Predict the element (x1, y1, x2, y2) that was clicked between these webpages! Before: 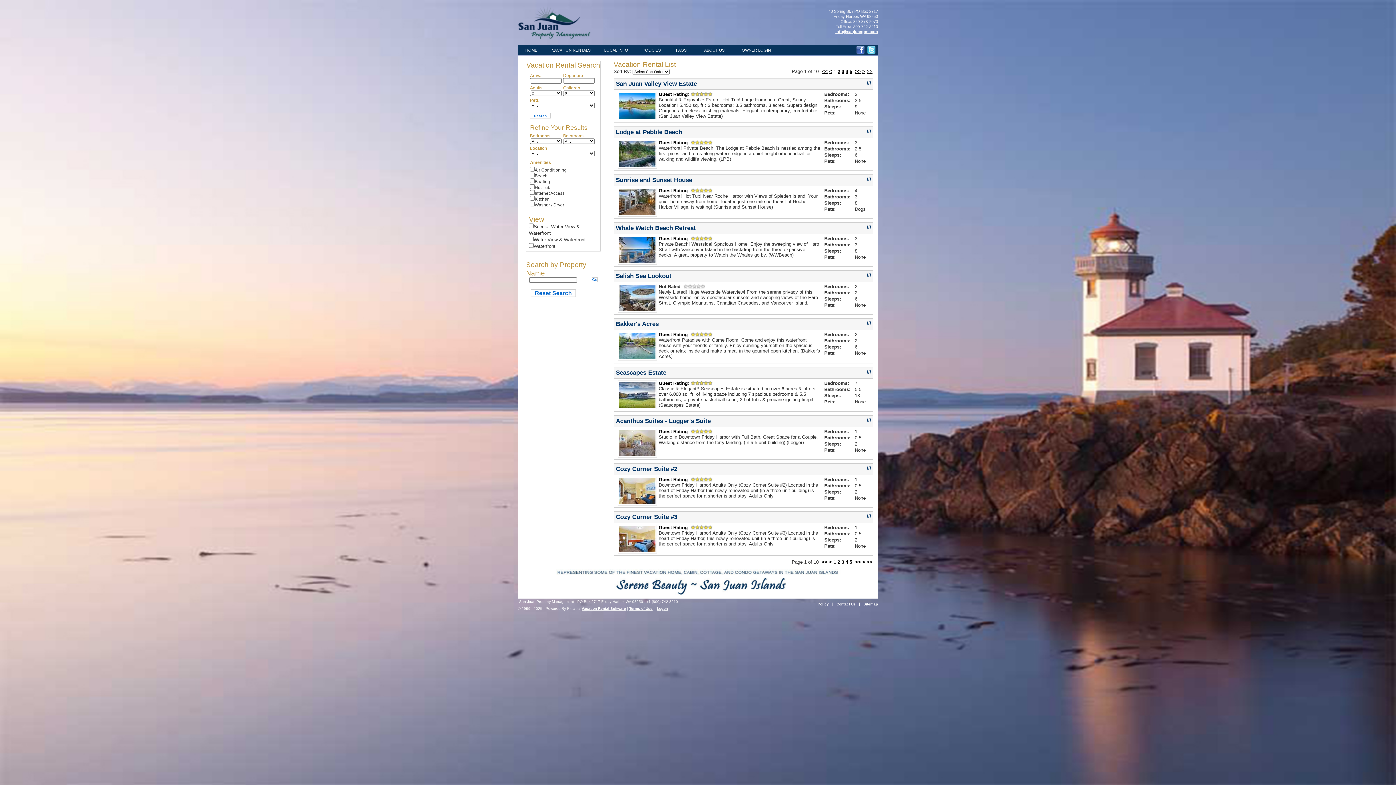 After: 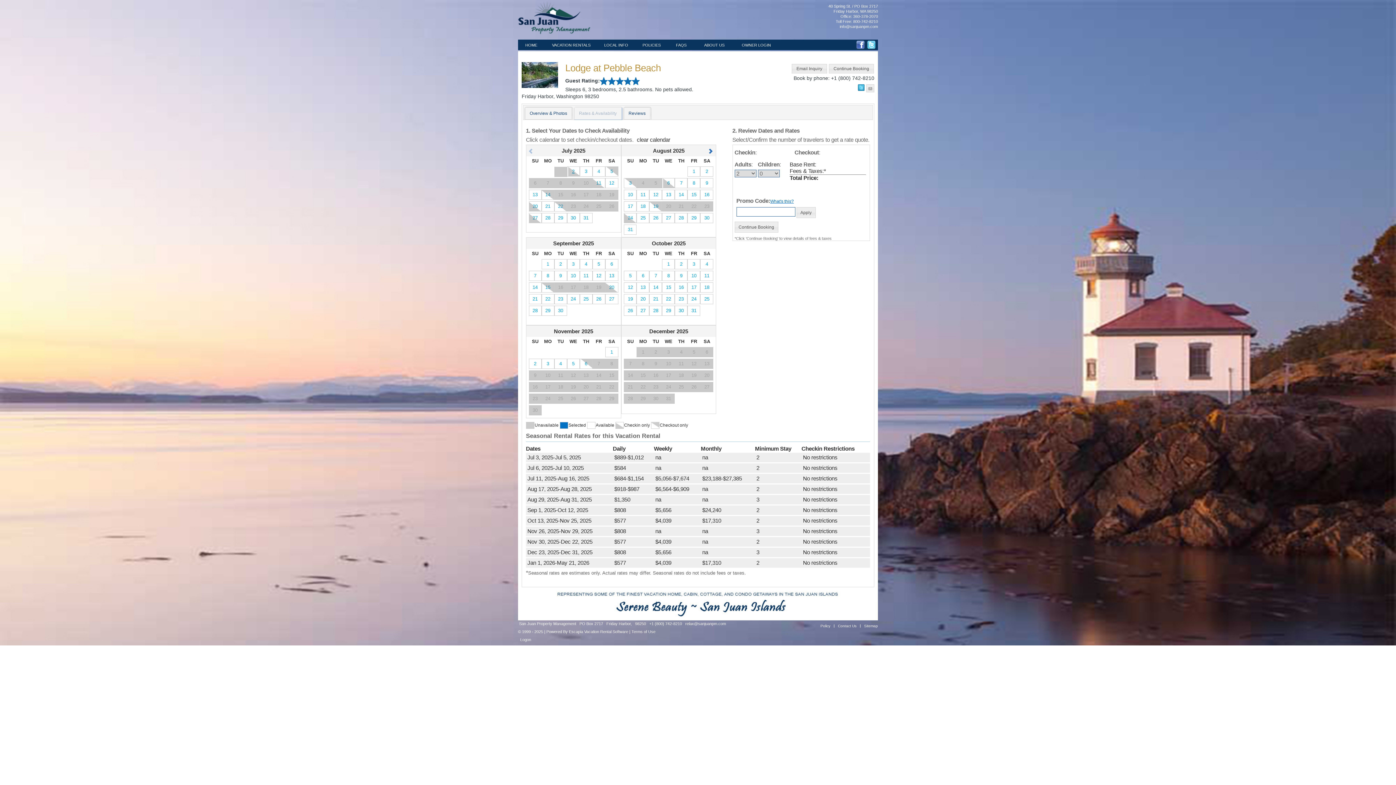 Action: bbox: (867, 128, 871, 134) label: ///